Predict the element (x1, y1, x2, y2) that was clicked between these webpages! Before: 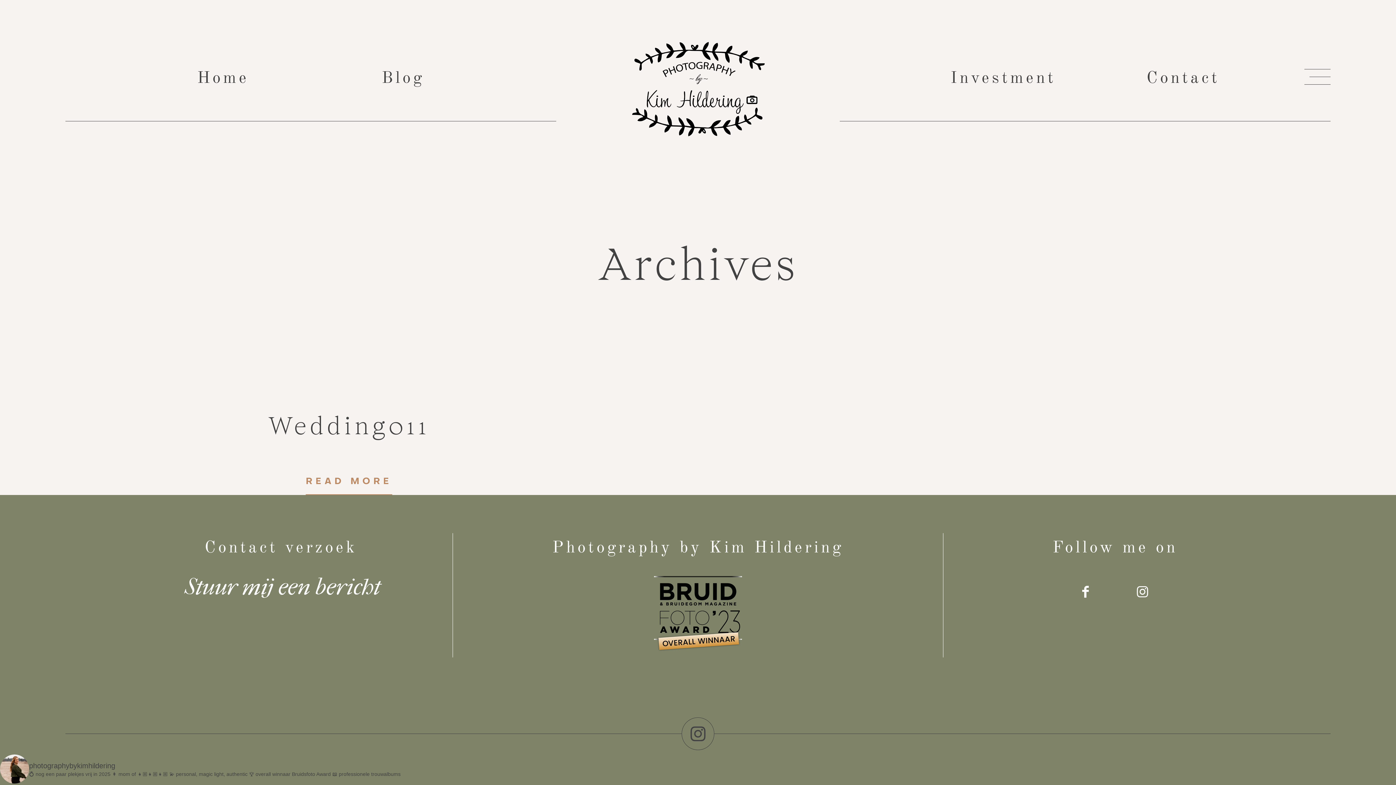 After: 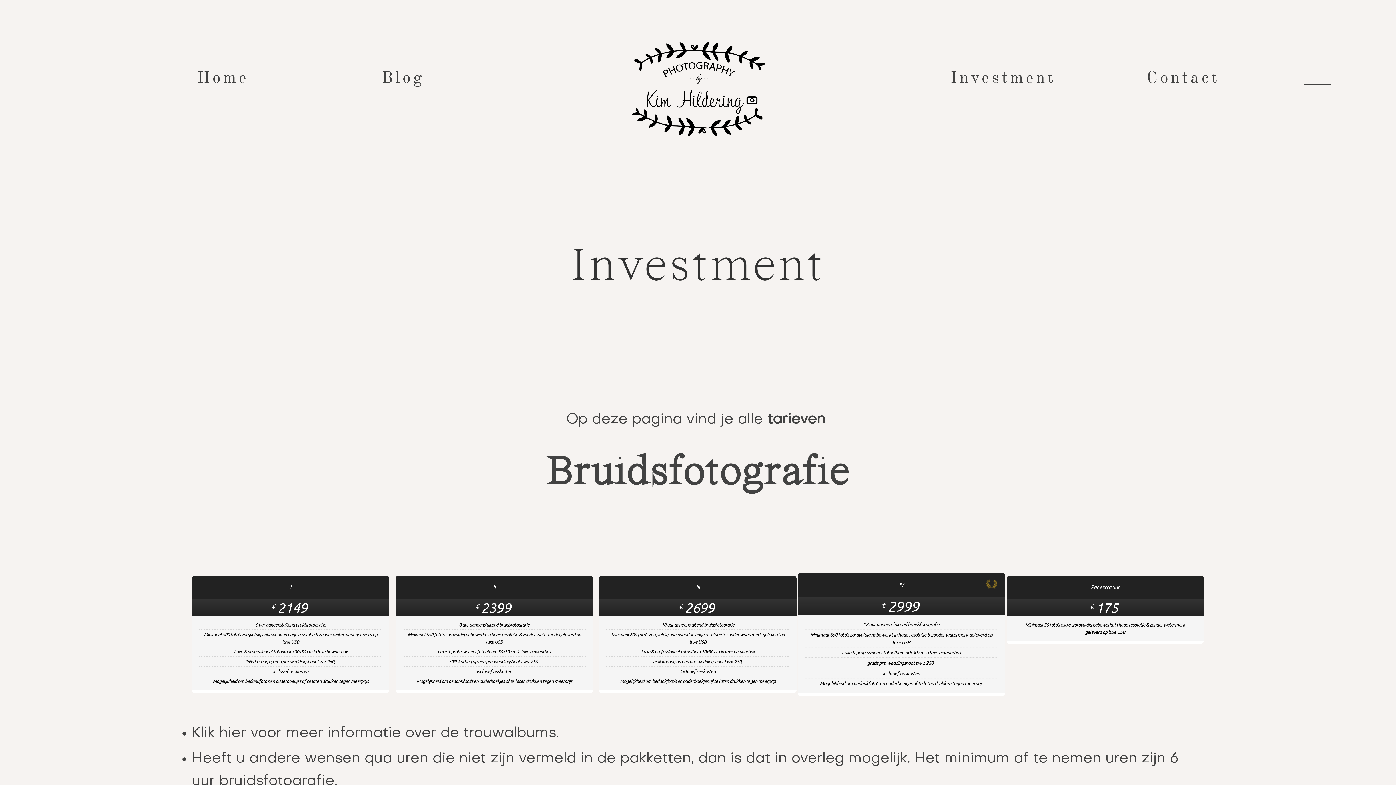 Action: bbox: (950, 67, 1056, 87) label: Investment